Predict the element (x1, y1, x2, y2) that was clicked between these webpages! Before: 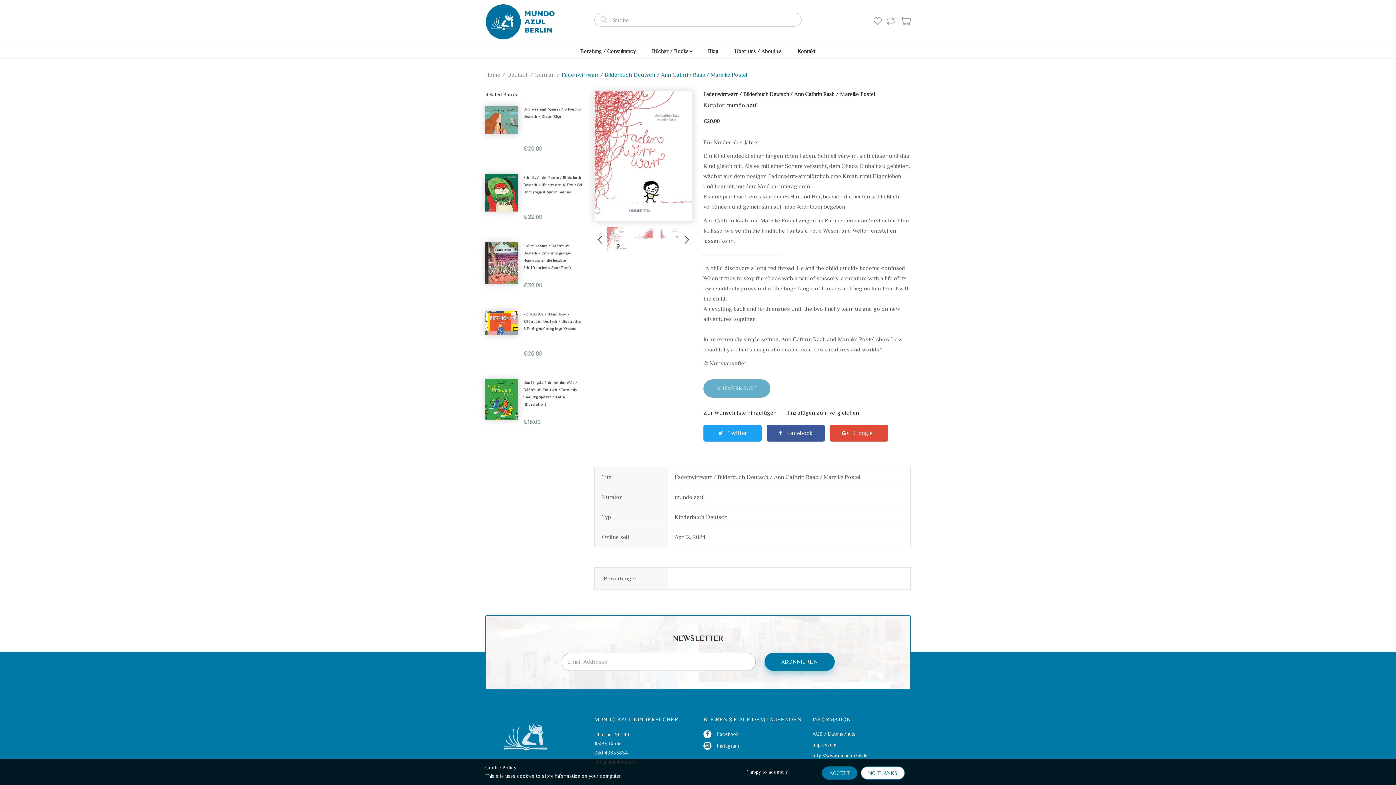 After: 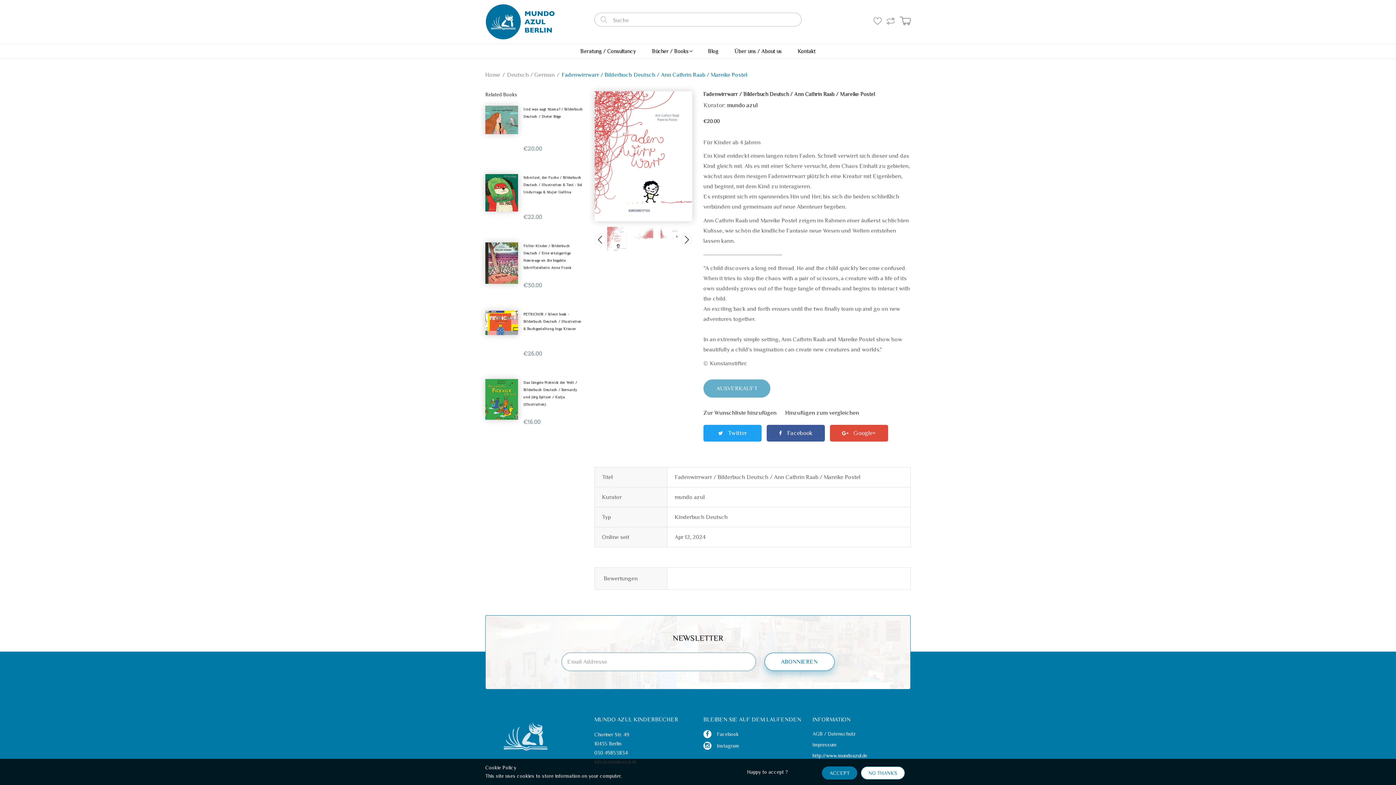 Action: label: ABONNIEREN bbox: (764, 652, 834, 671)